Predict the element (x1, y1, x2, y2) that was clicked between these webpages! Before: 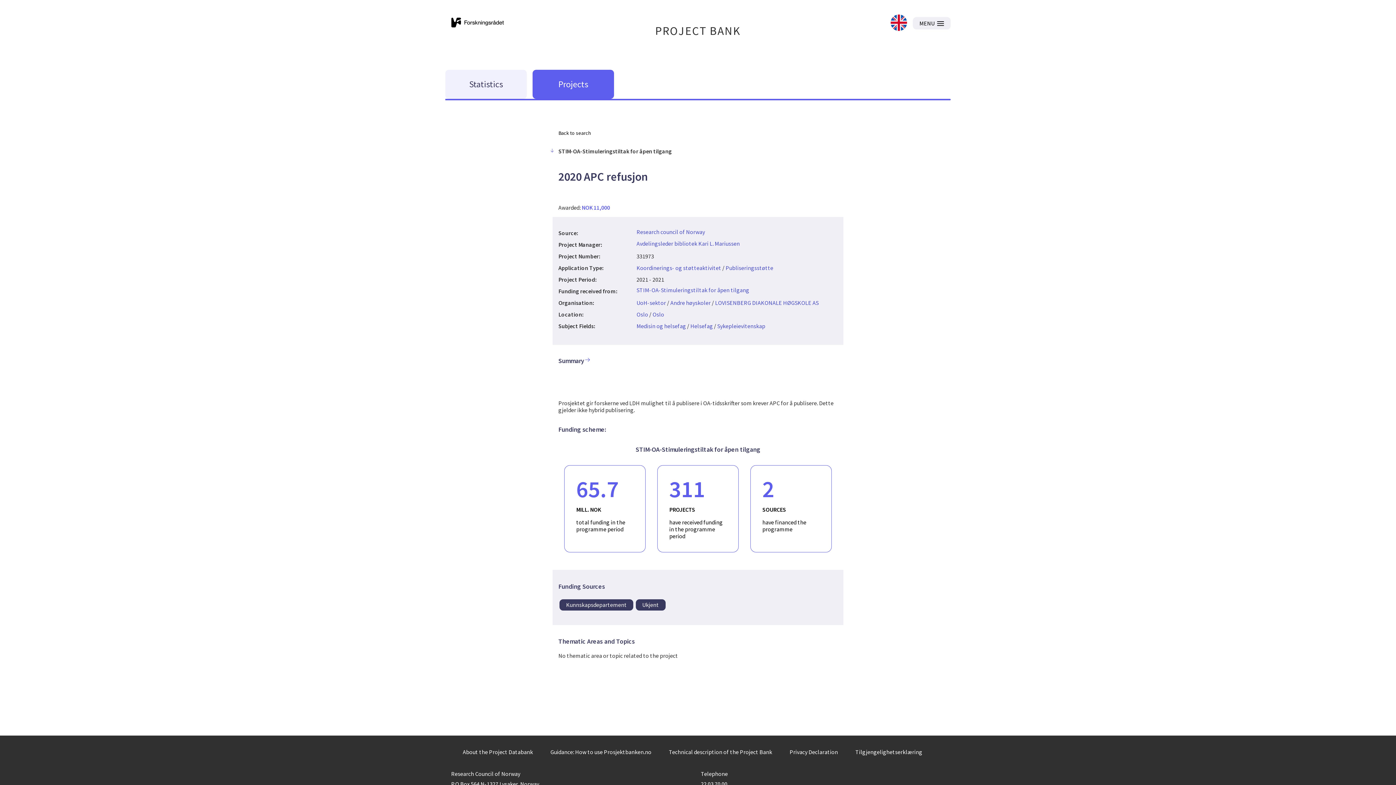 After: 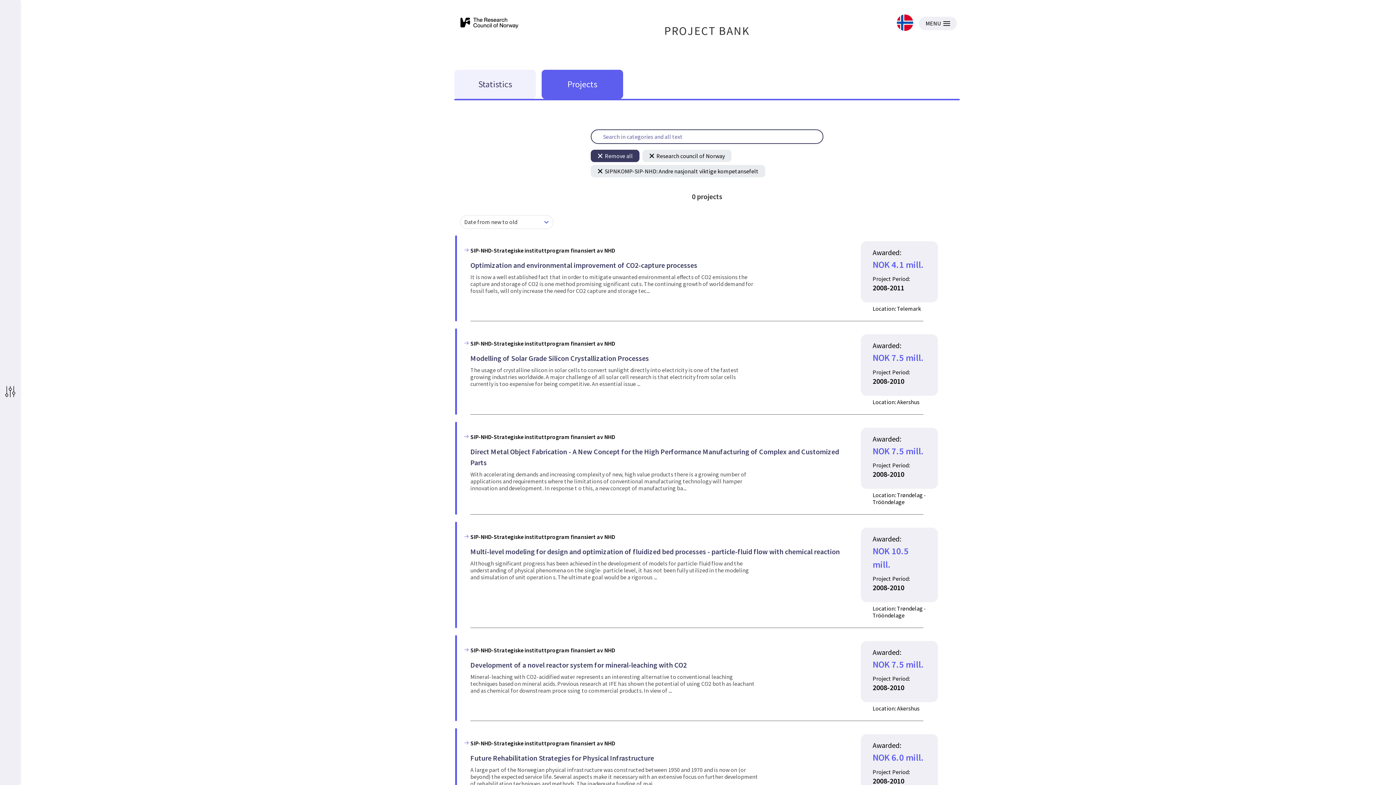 Action: bbox: (558, 129, 590, 136) label: Back to search